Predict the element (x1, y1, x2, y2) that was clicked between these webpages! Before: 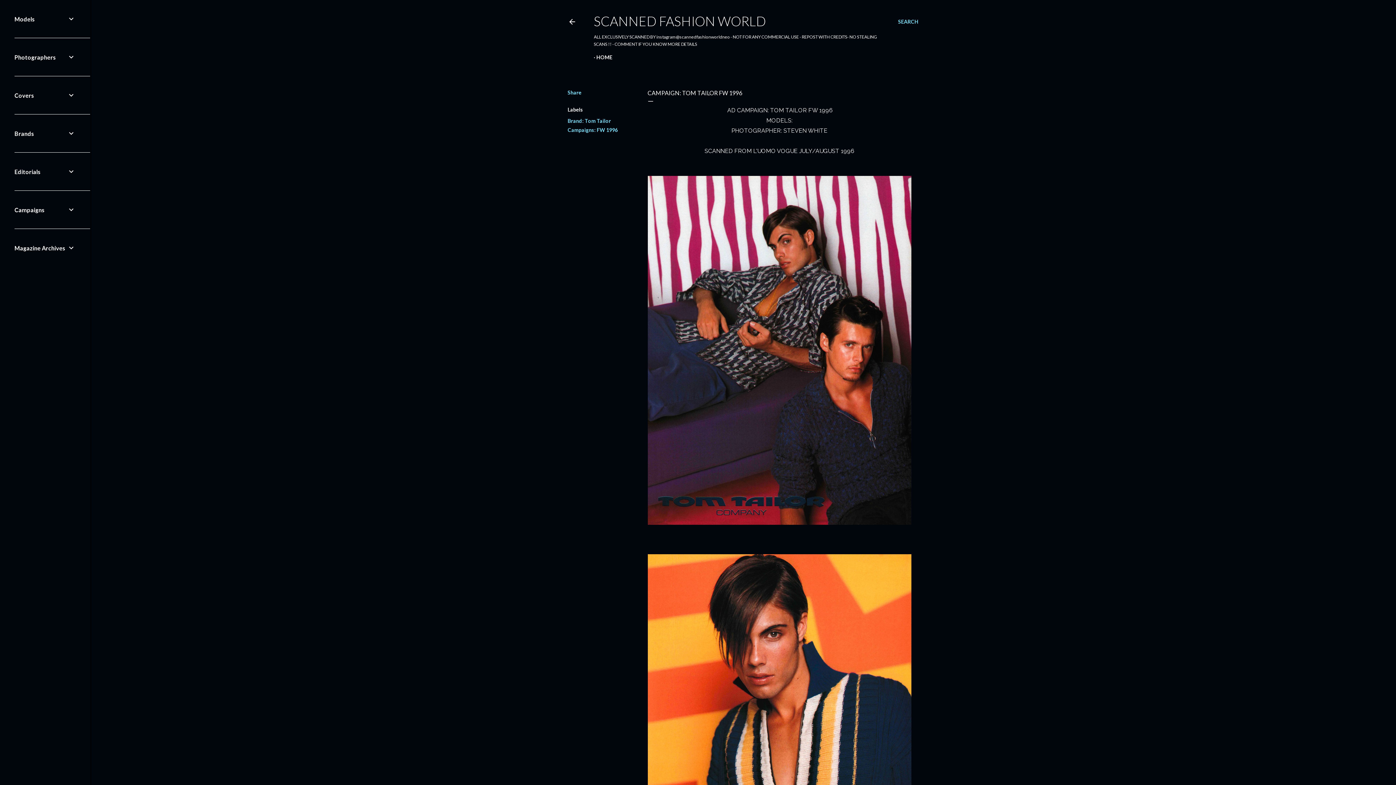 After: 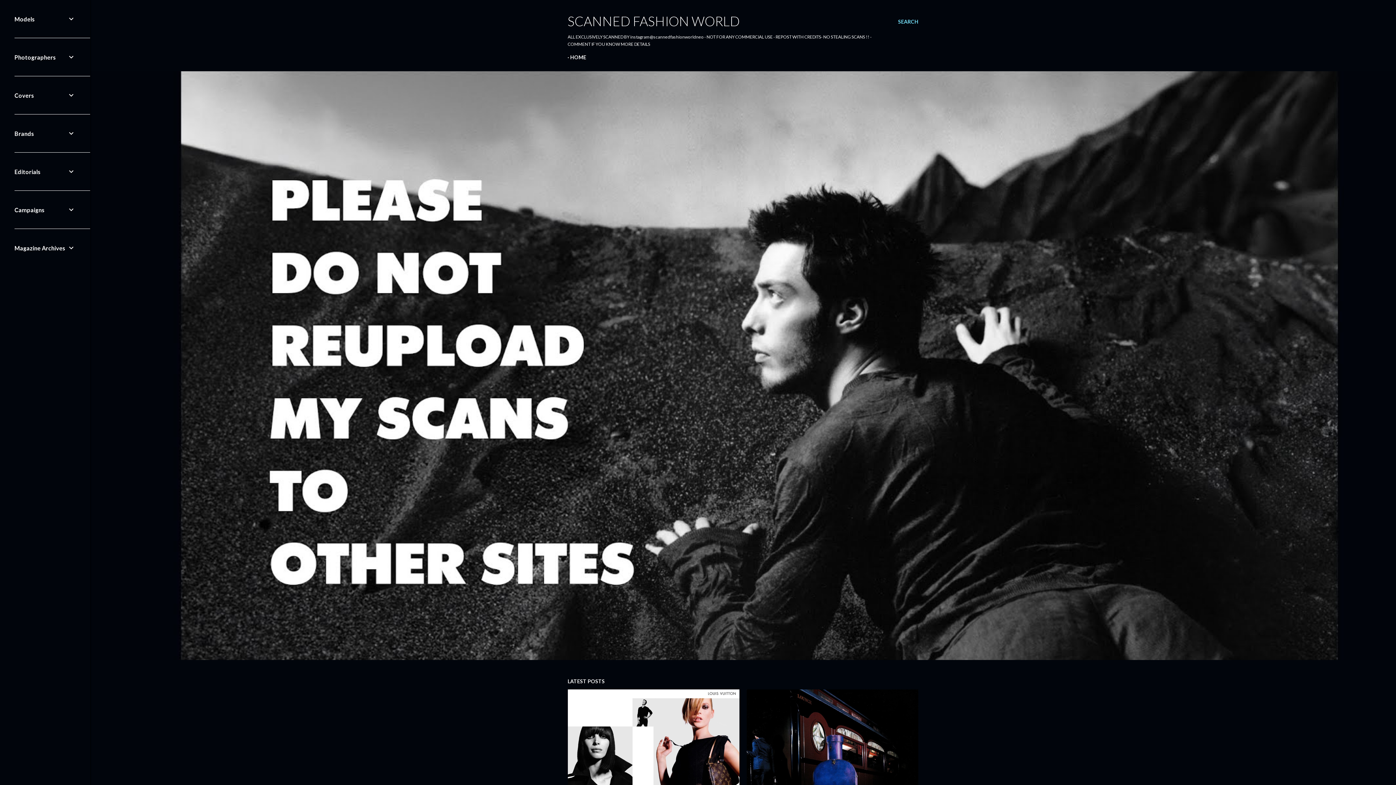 Action: bbox: (567, 18, 576, 27)